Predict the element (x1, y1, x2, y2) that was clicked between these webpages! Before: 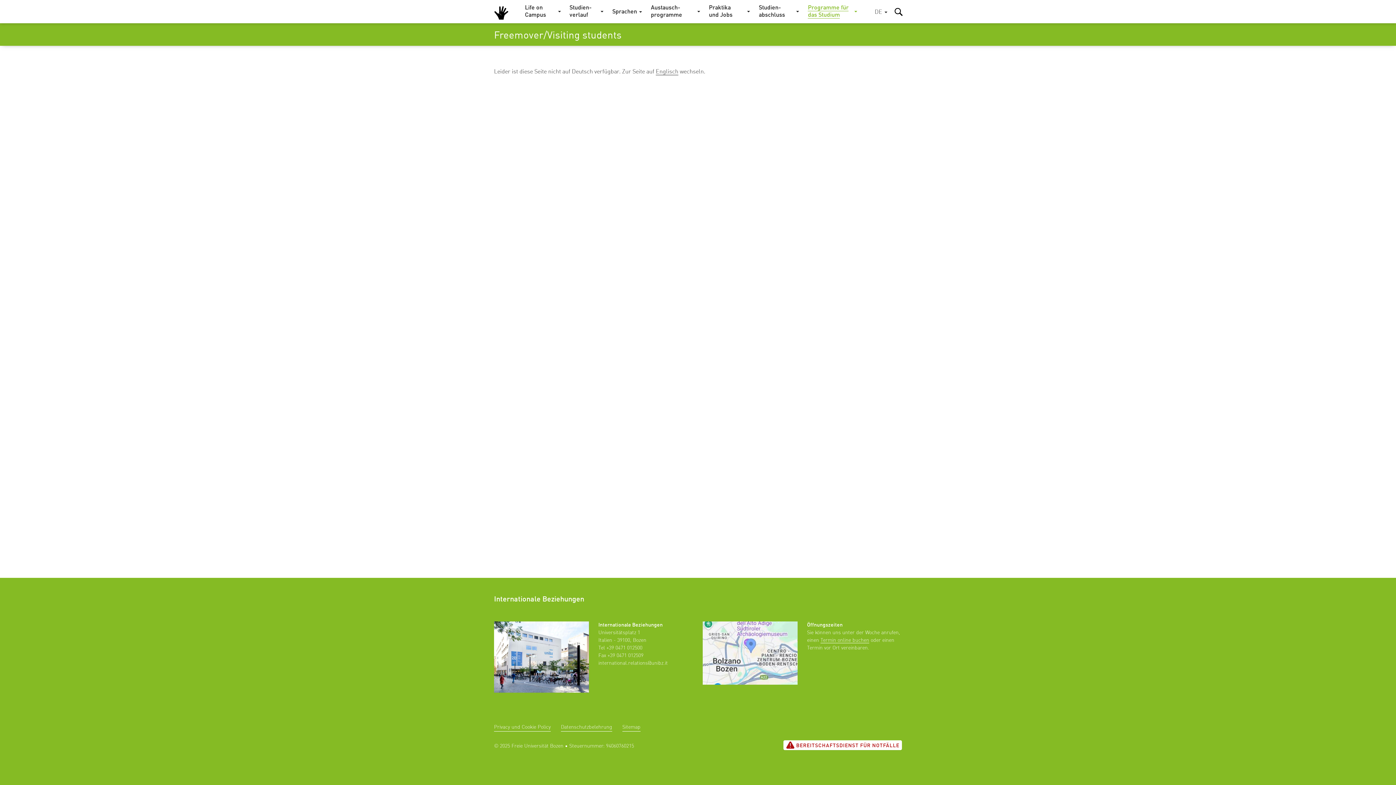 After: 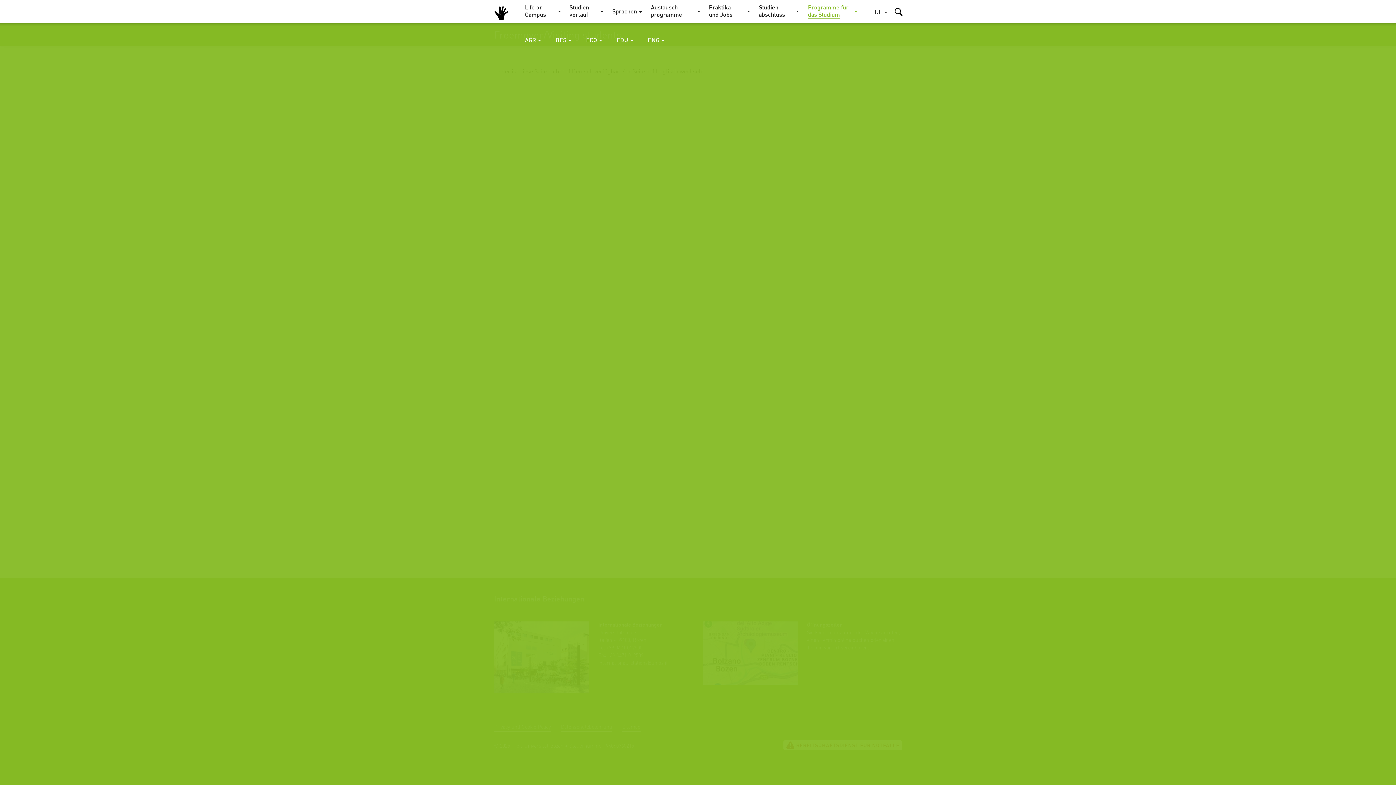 Action: bbox: (759, 4, 799, 18) label: Studien­abschluss